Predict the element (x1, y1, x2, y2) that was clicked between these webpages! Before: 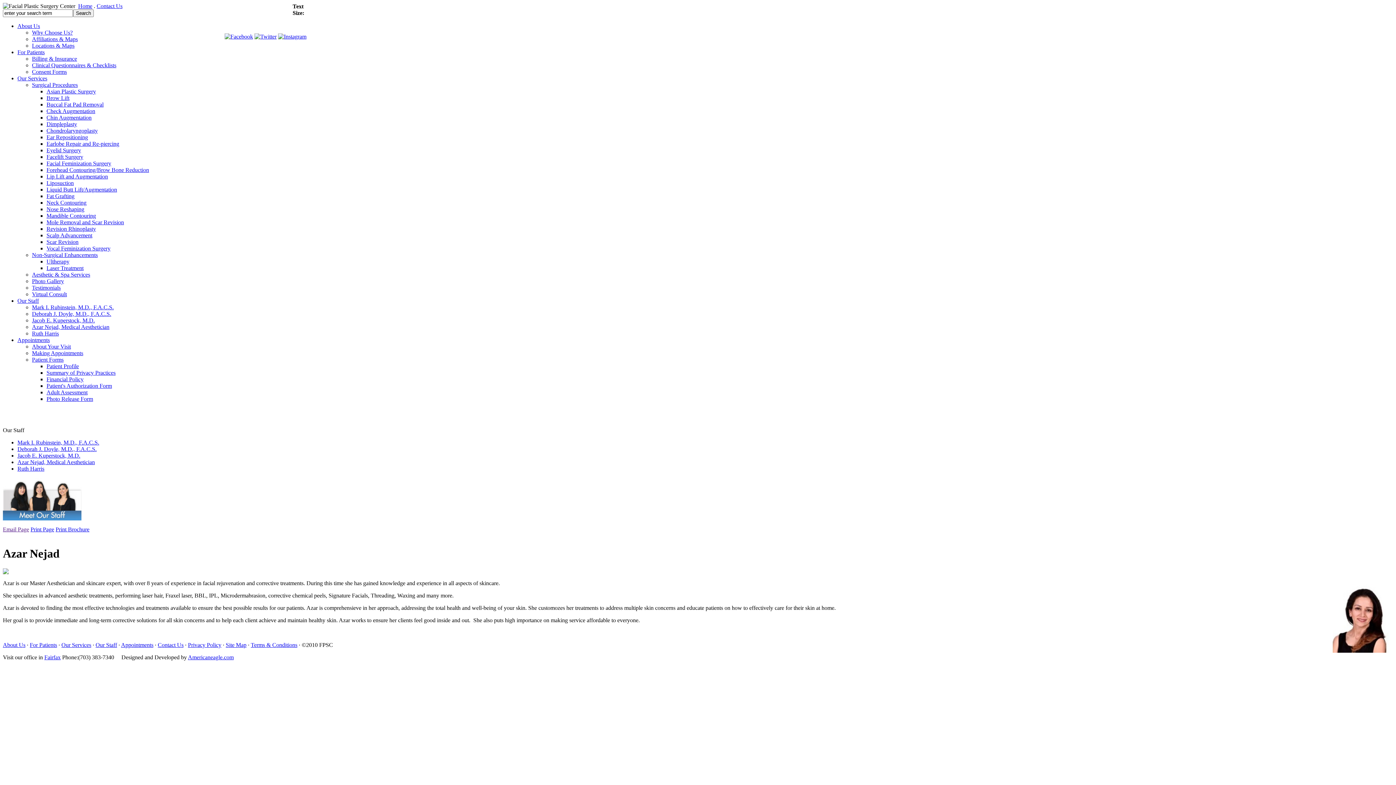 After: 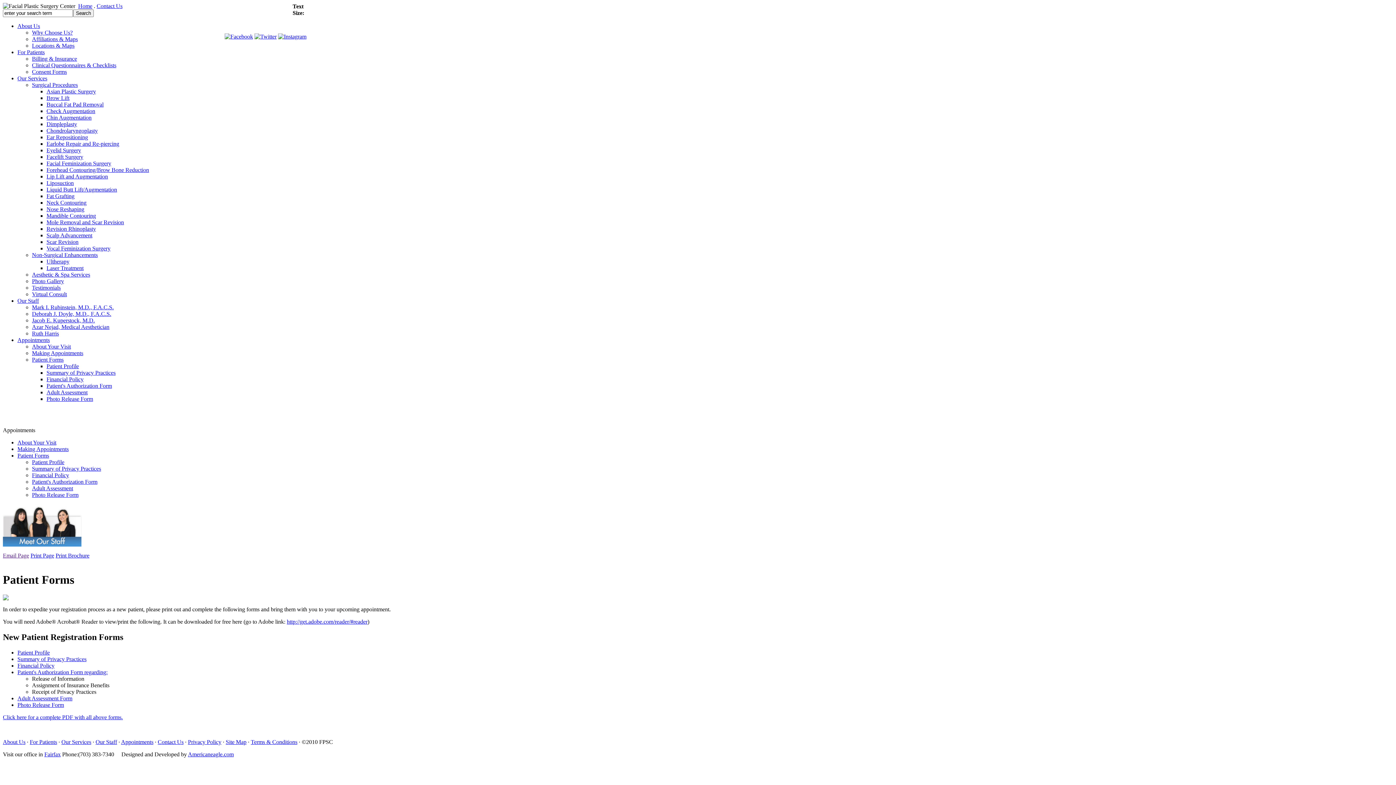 Action: label: Patient Forms bbox: (32, 356, 63, 362)